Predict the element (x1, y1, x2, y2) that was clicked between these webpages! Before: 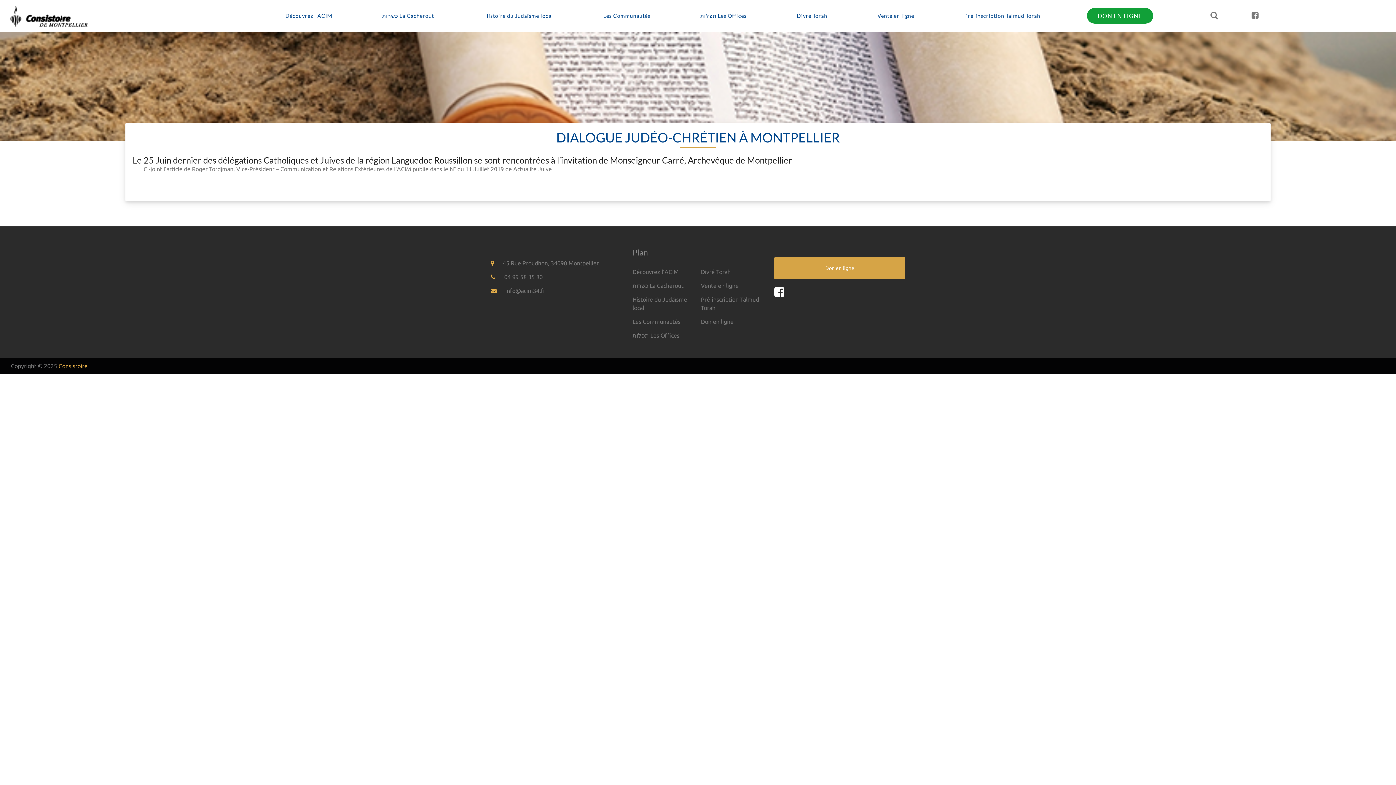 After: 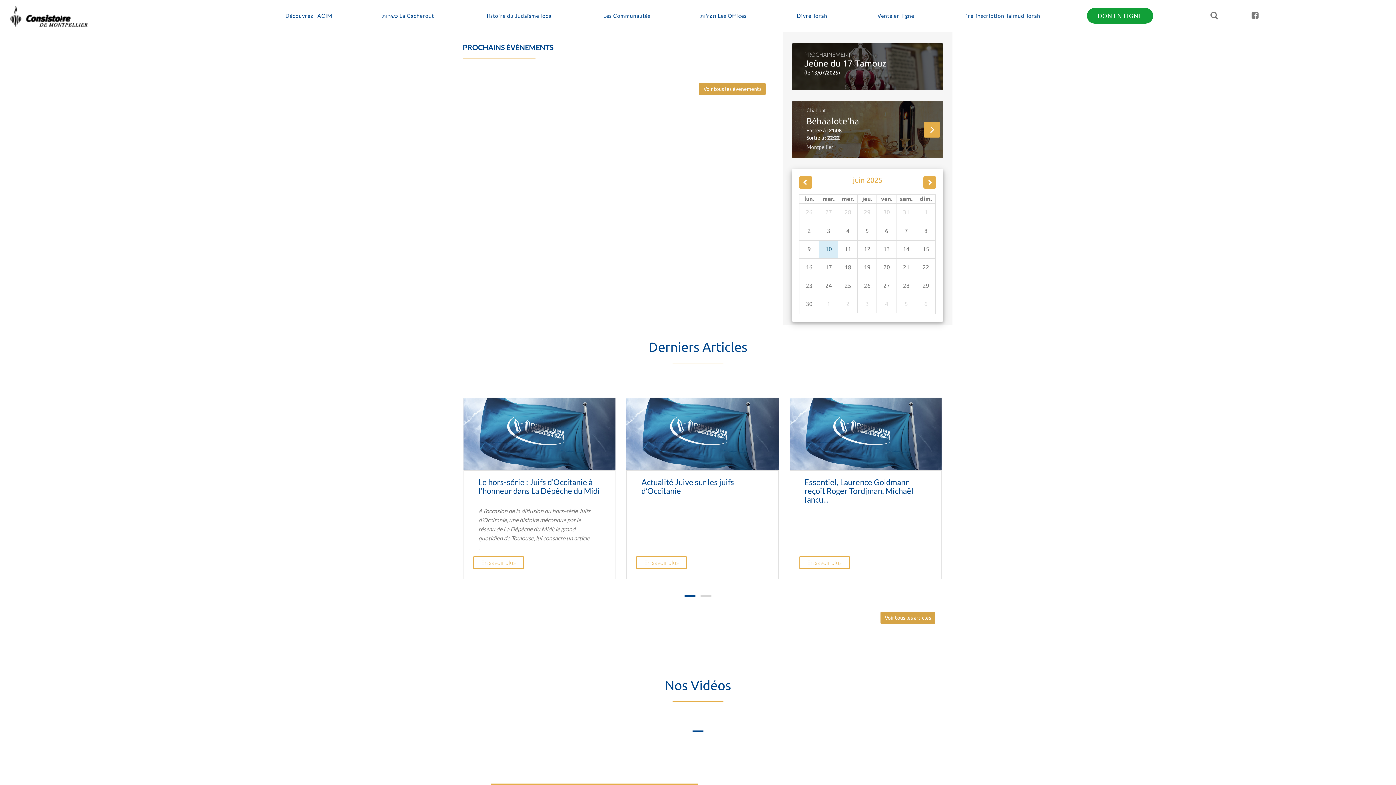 Action: bbox: (5, 13, 90, 19)